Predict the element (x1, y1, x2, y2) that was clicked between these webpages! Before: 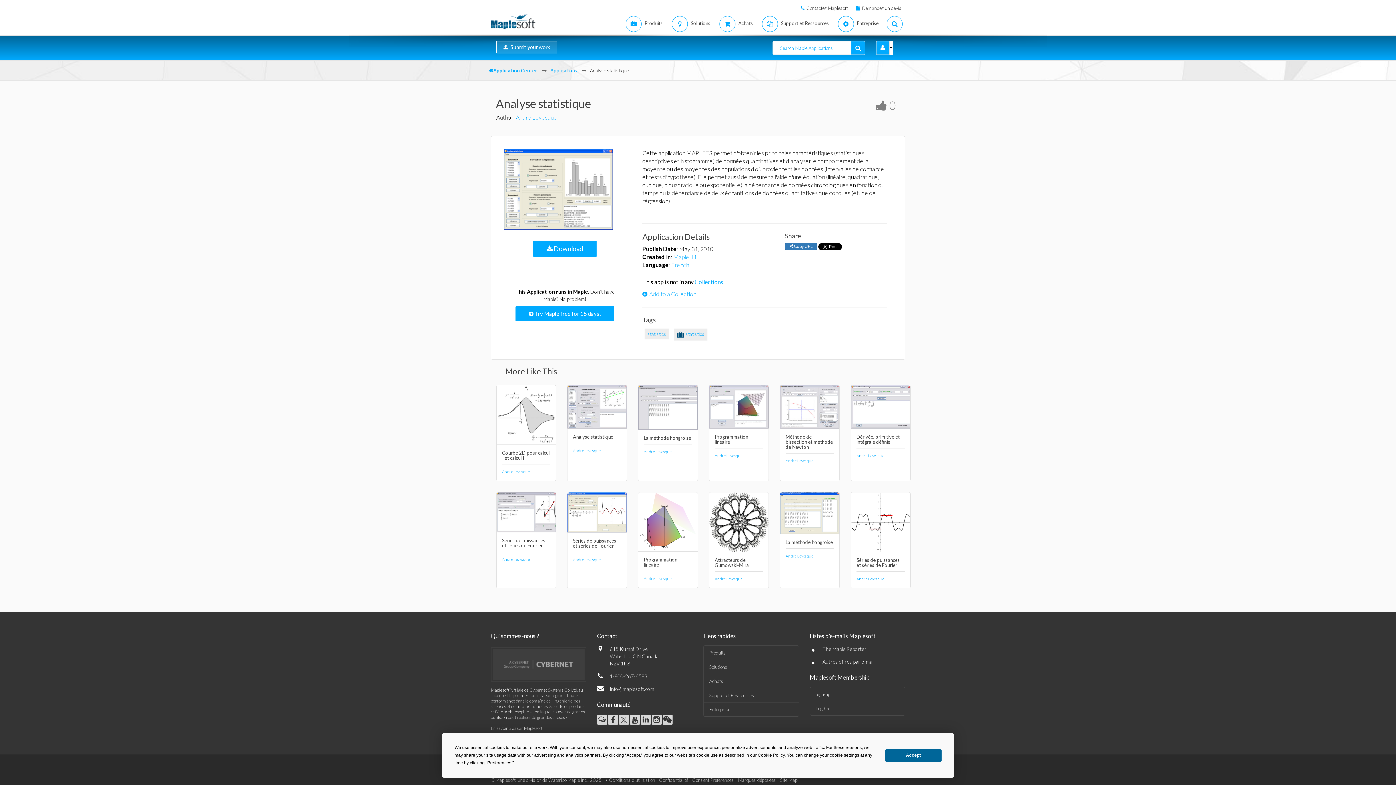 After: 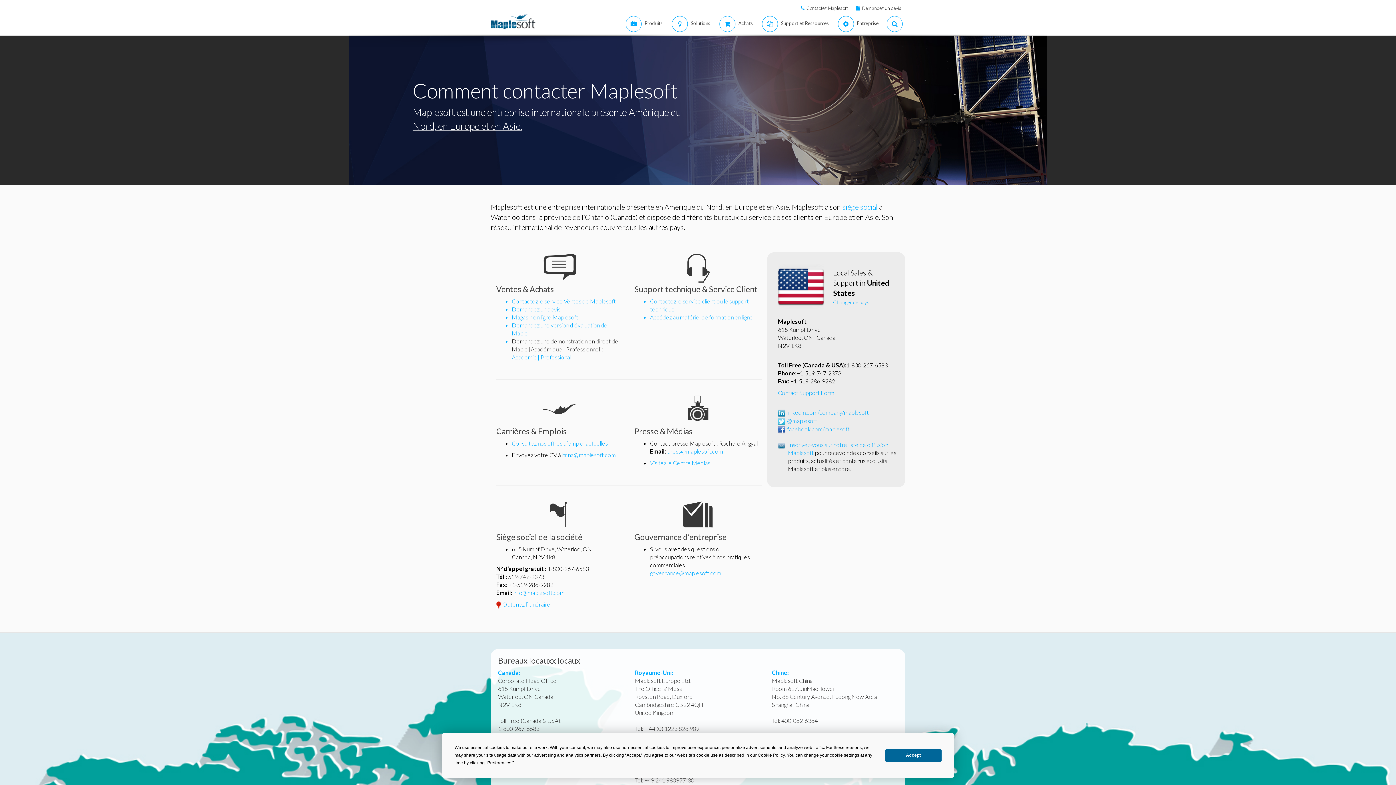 Action: bbox: (597, 632, 617, 639) label: Contact